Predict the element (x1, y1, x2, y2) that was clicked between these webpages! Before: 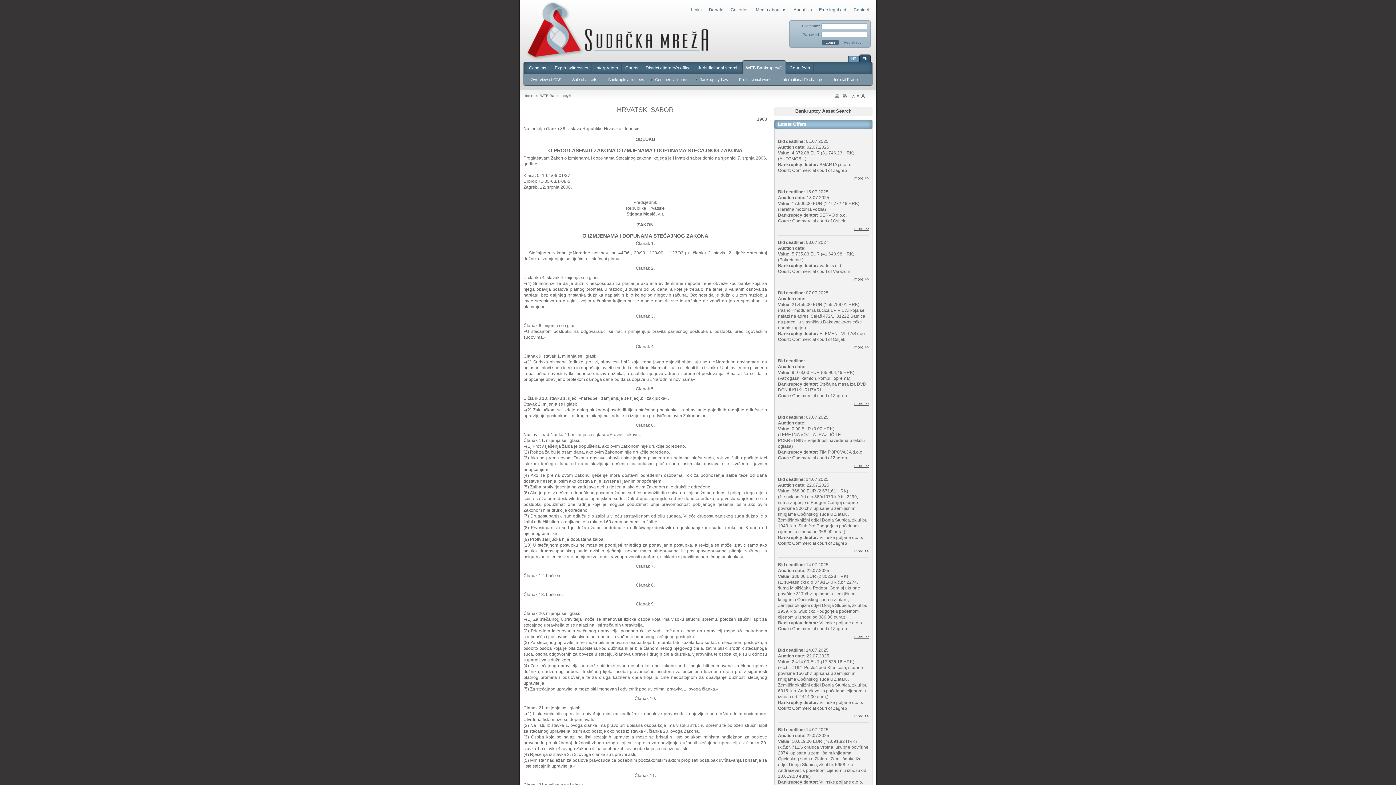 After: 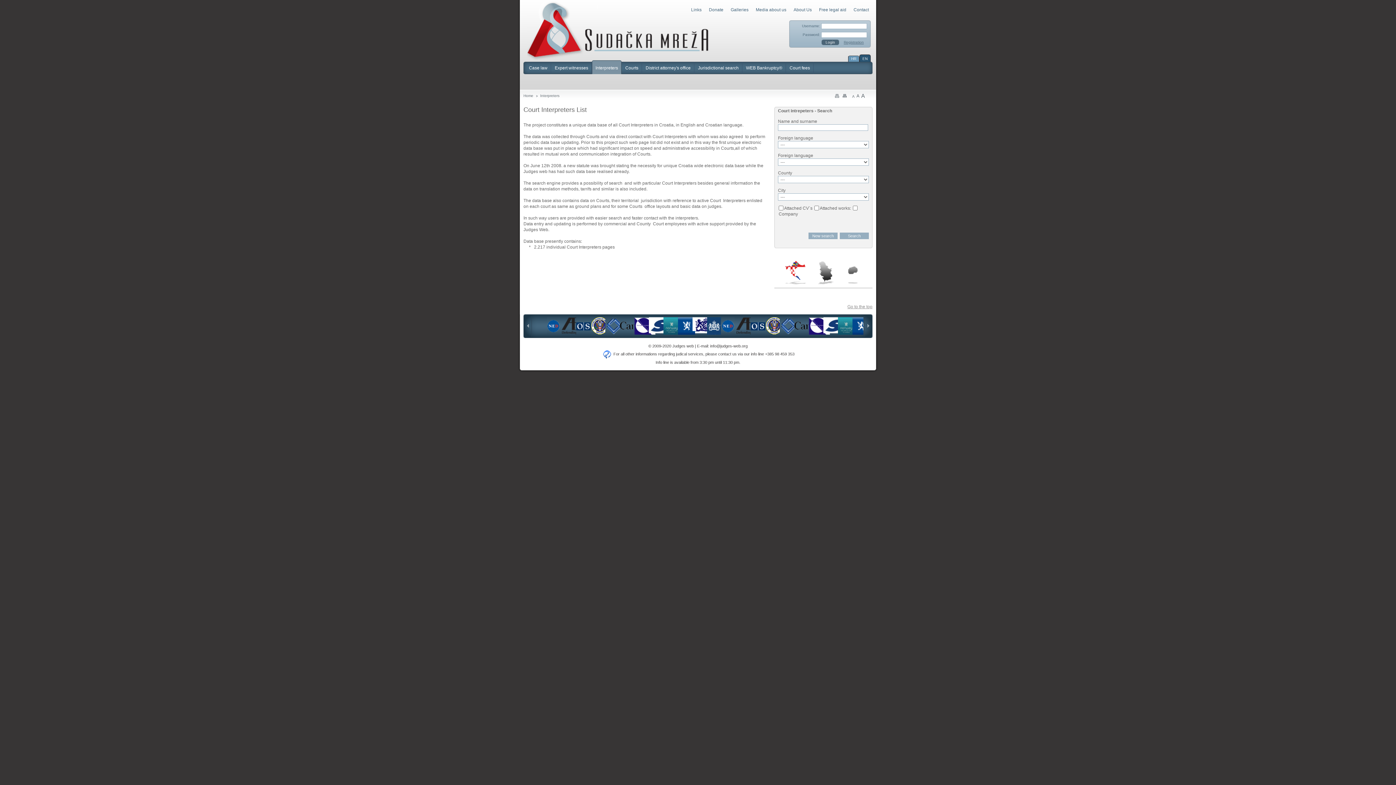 Action: label: Interpreters bbox: (593, 60, 621, 74)